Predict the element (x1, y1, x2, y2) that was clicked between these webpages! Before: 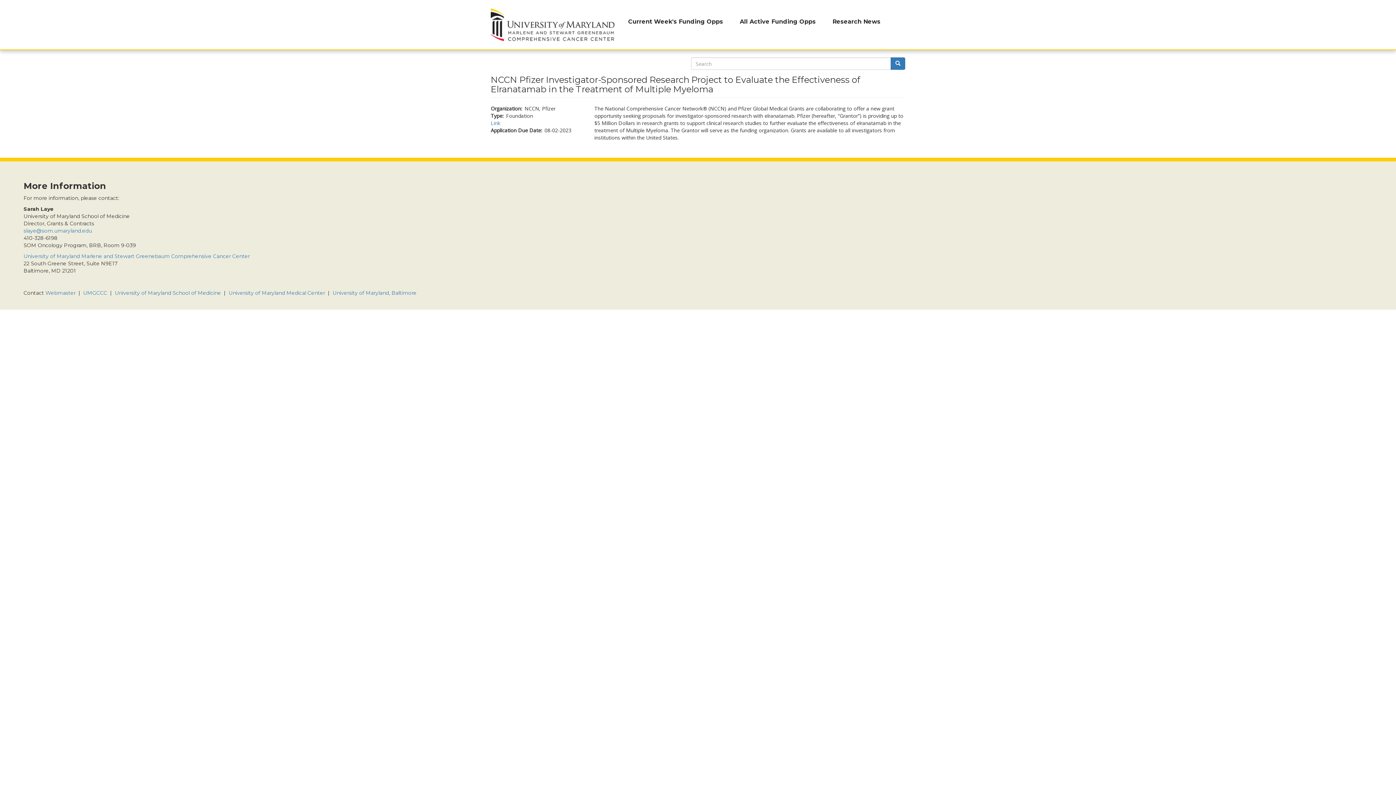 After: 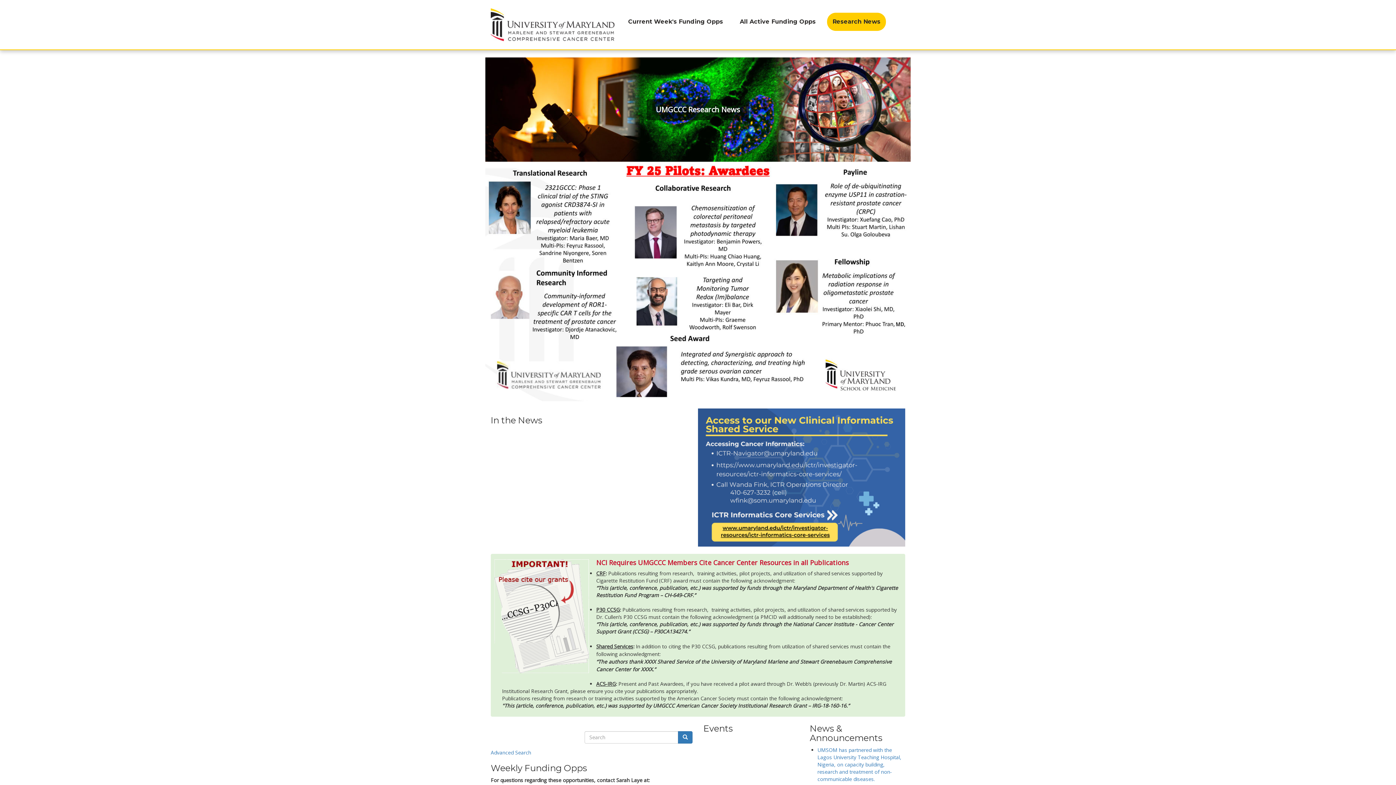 Action: bbox: (827, 12, 886, 30) label: Research News